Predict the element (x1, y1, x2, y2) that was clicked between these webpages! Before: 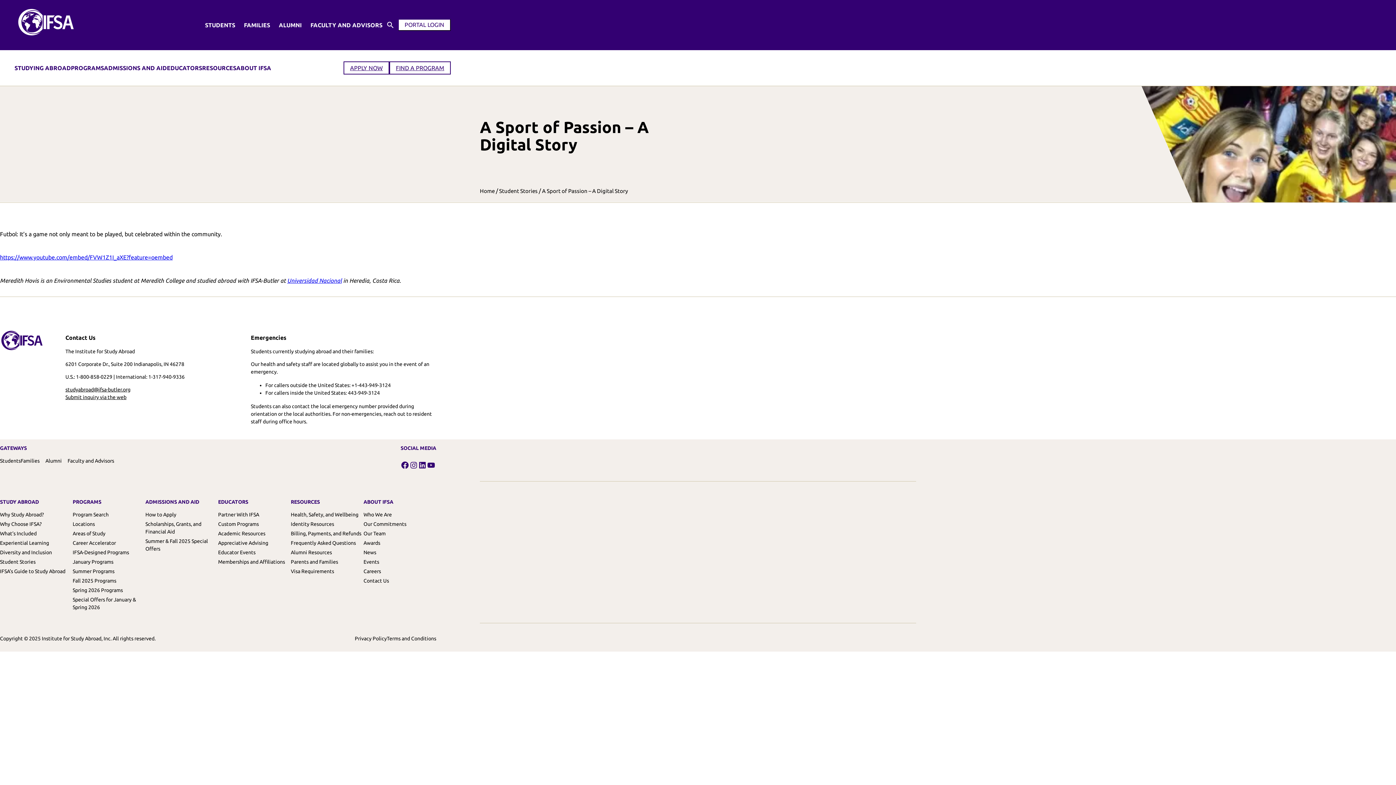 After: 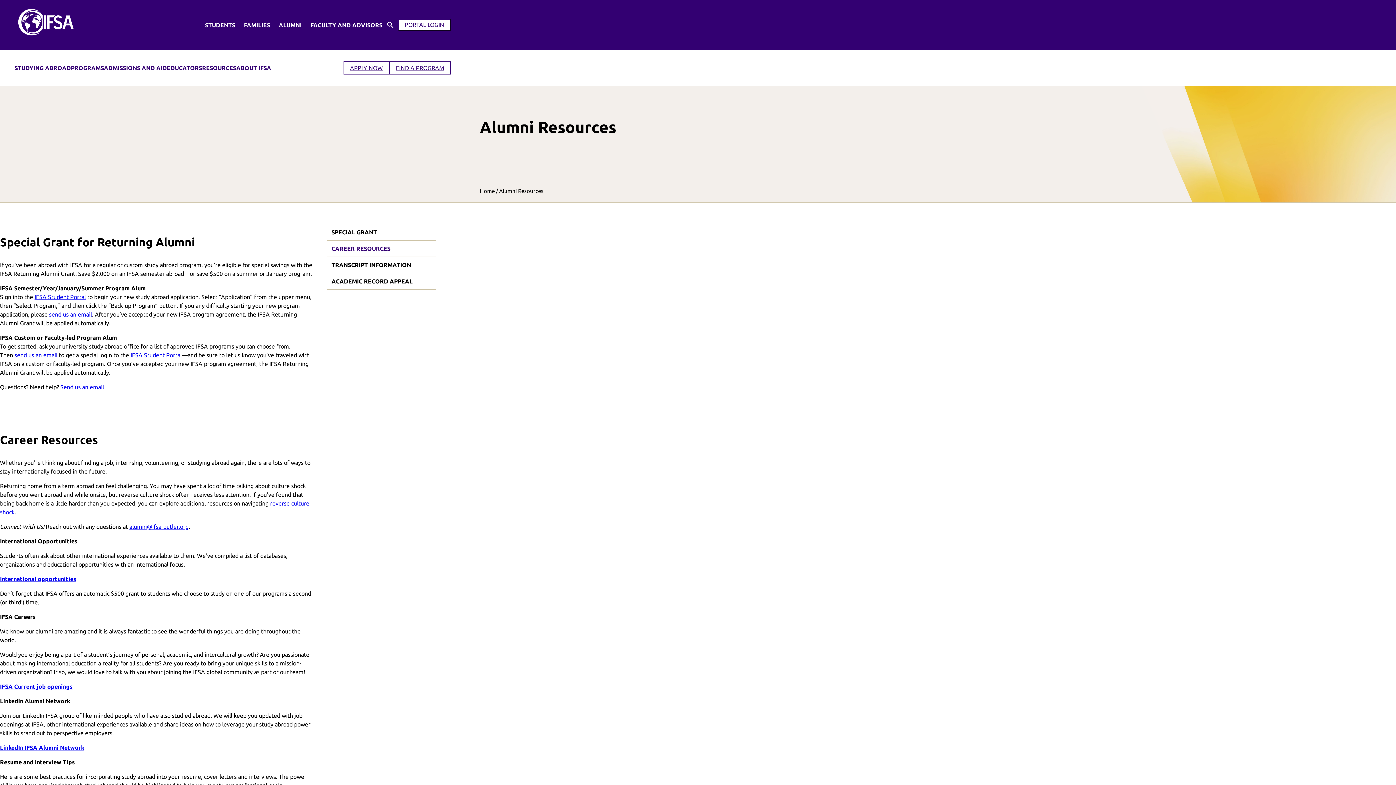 Action: label: Alumni Resources bbox: (290, 548, 363, 556)